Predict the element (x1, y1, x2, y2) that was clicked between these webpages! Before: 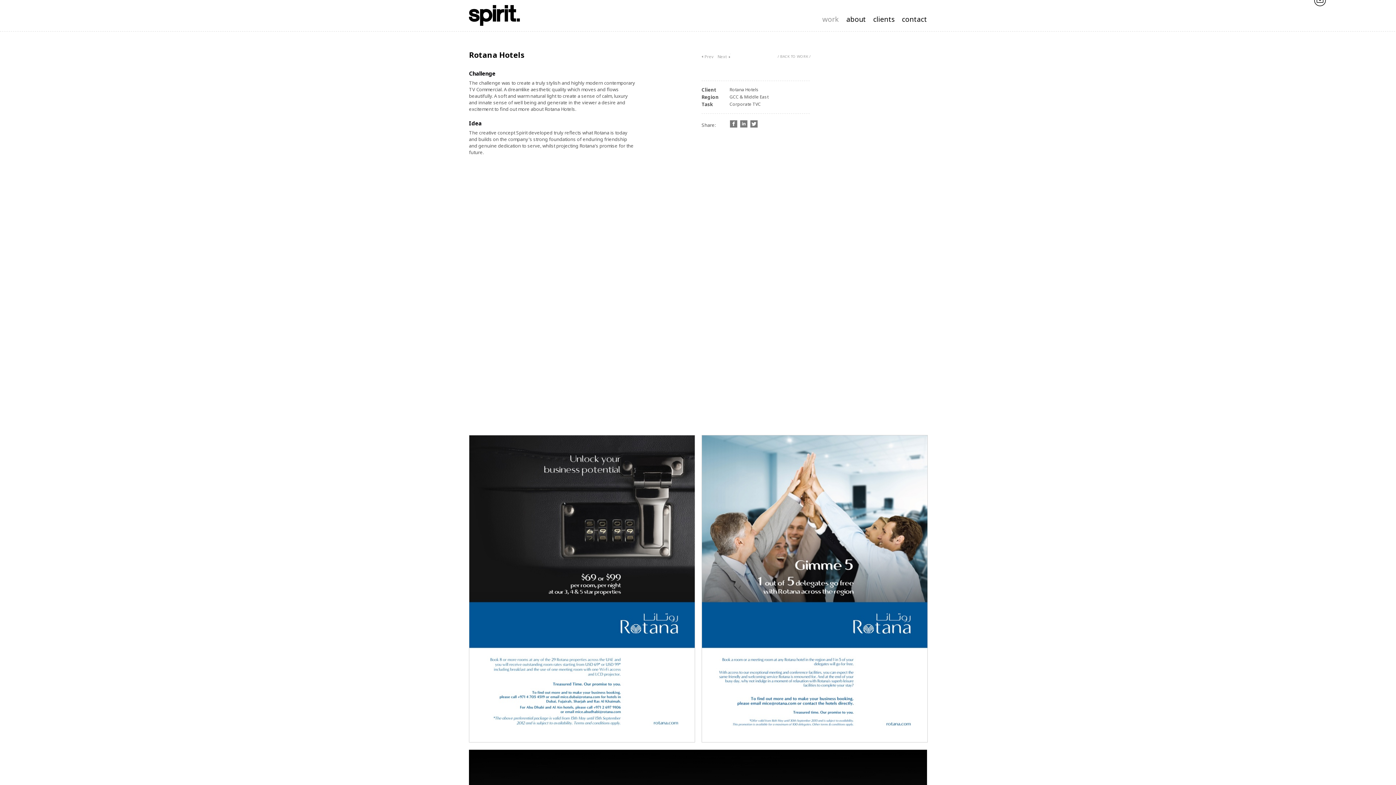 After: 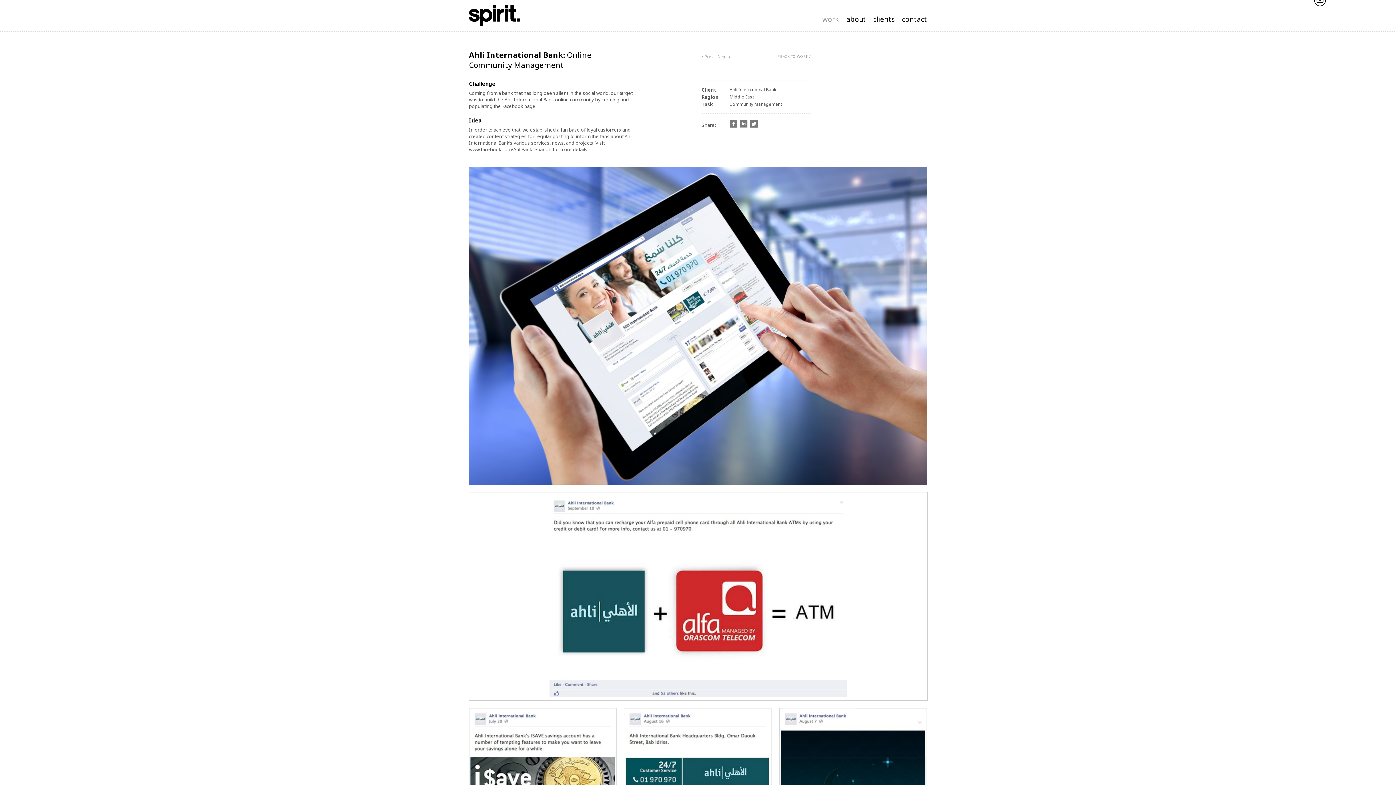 Action: bbox: (717, 53, 730, 59) label: Next